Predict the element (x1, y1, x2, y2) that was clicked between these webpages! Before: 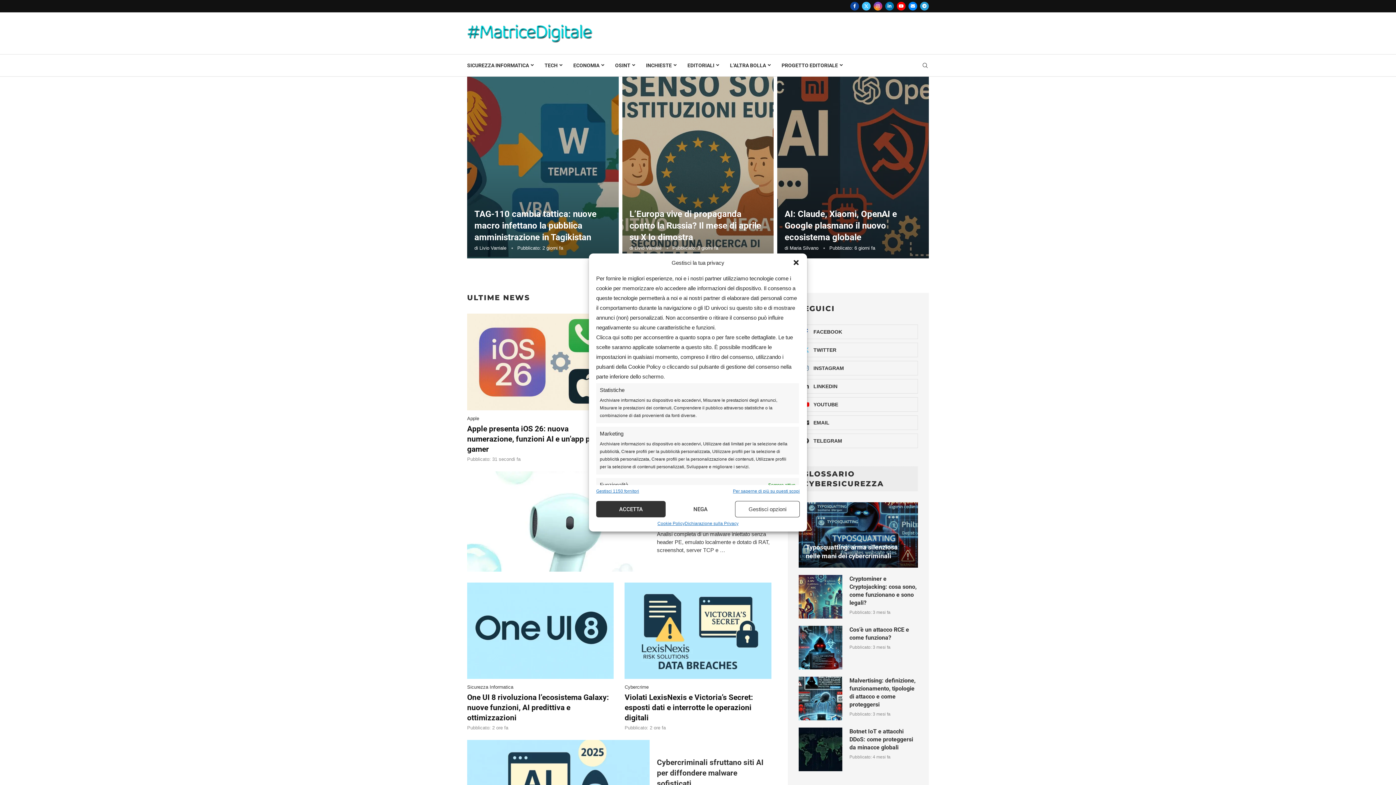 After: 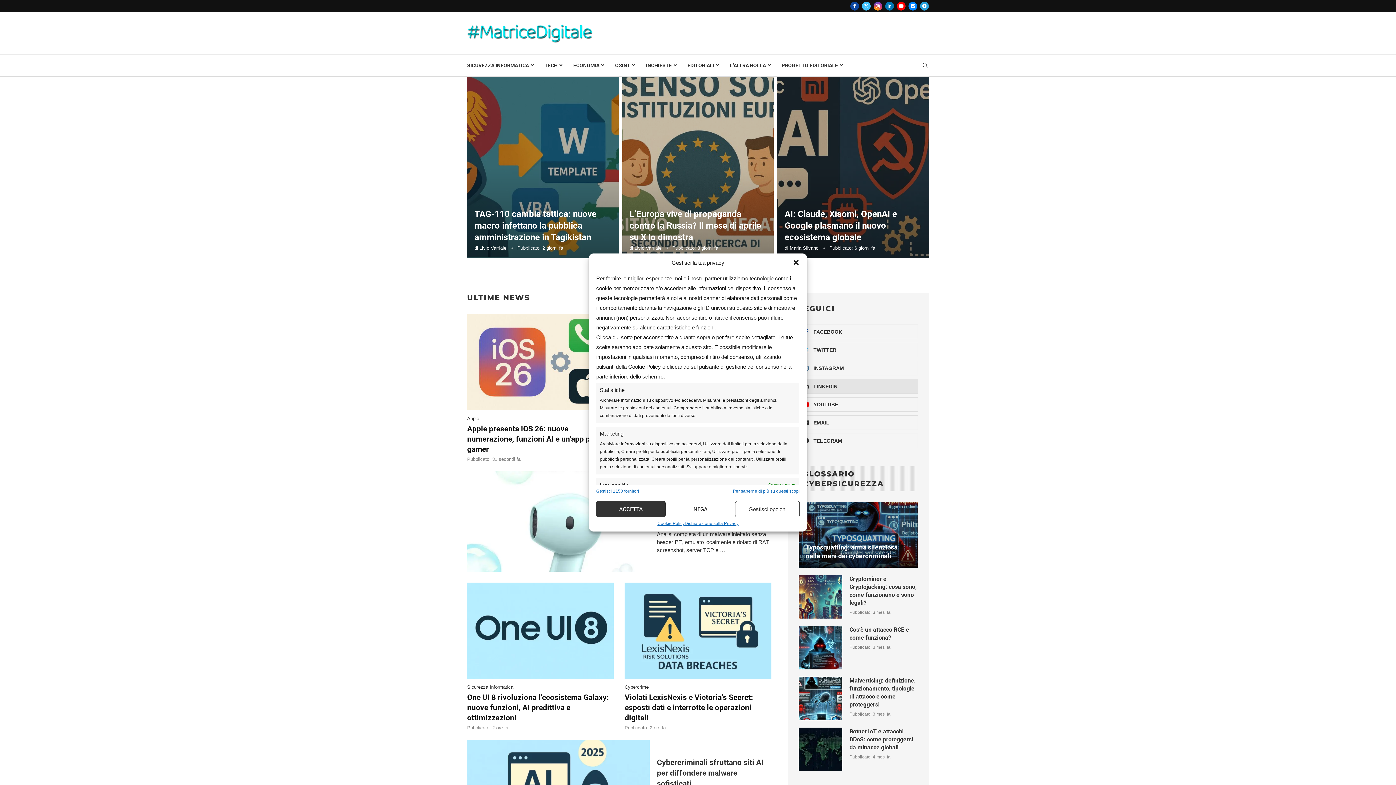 Action: label: LINKEDIN bbox: (798, 379, 918, 393)